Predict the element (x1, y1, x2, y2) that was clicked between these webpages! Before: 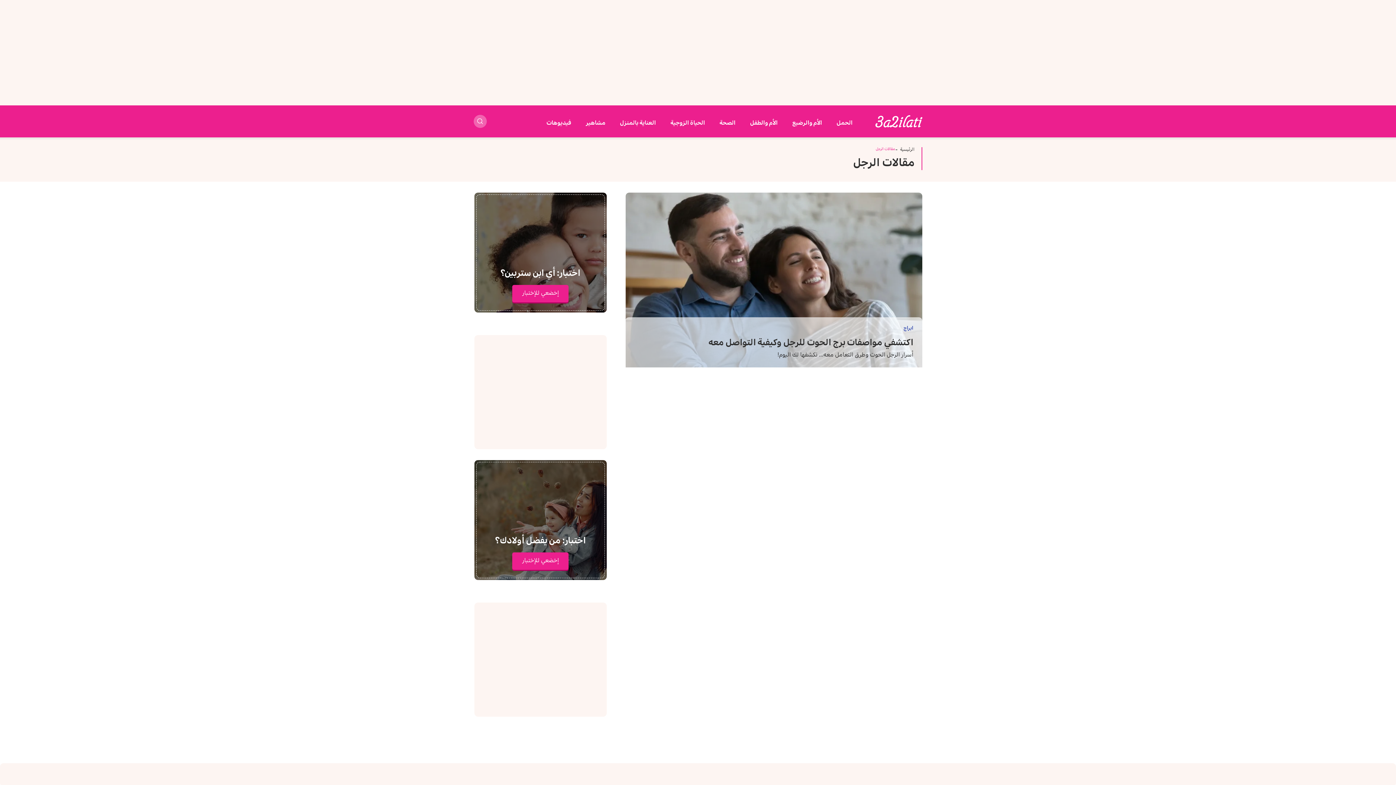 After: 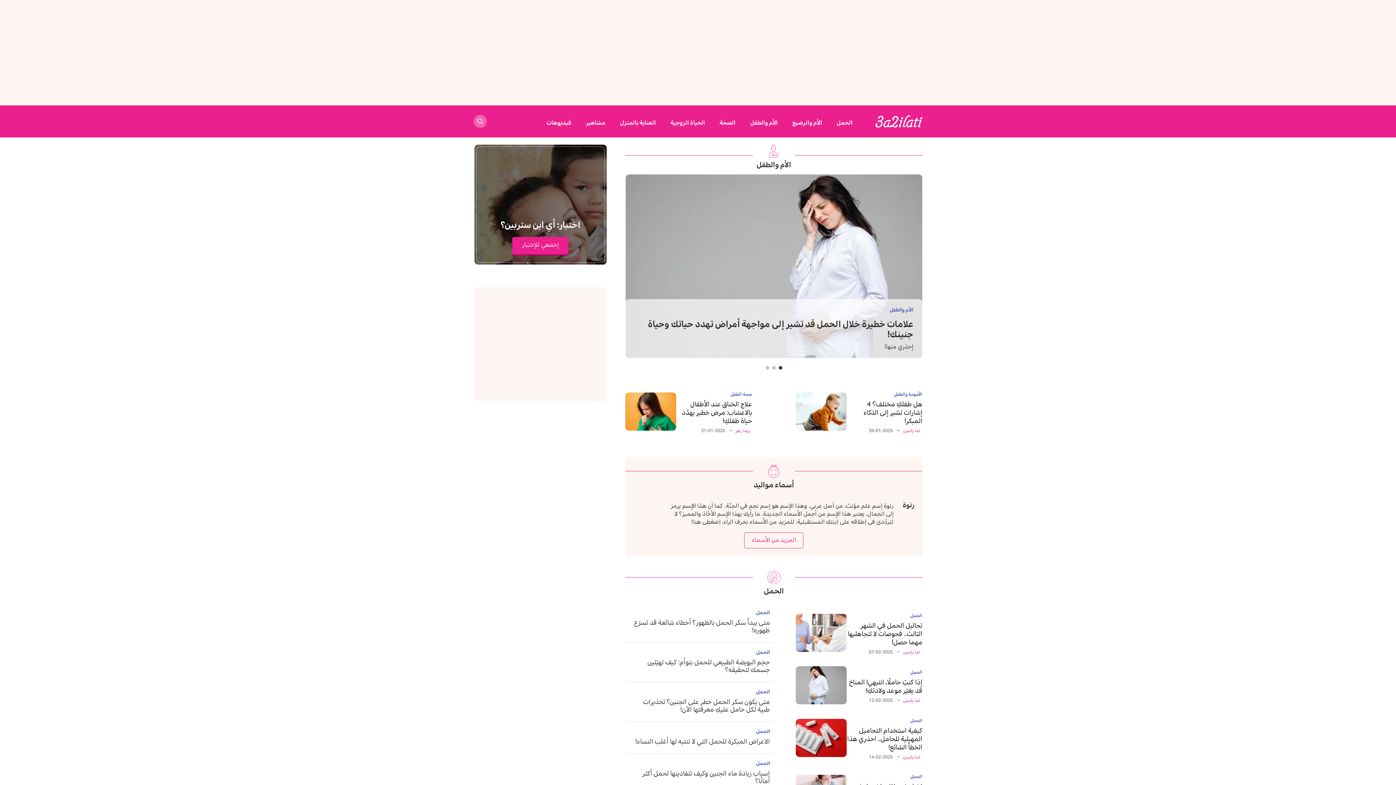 Action: bbox: (875, 117, 922, 125)